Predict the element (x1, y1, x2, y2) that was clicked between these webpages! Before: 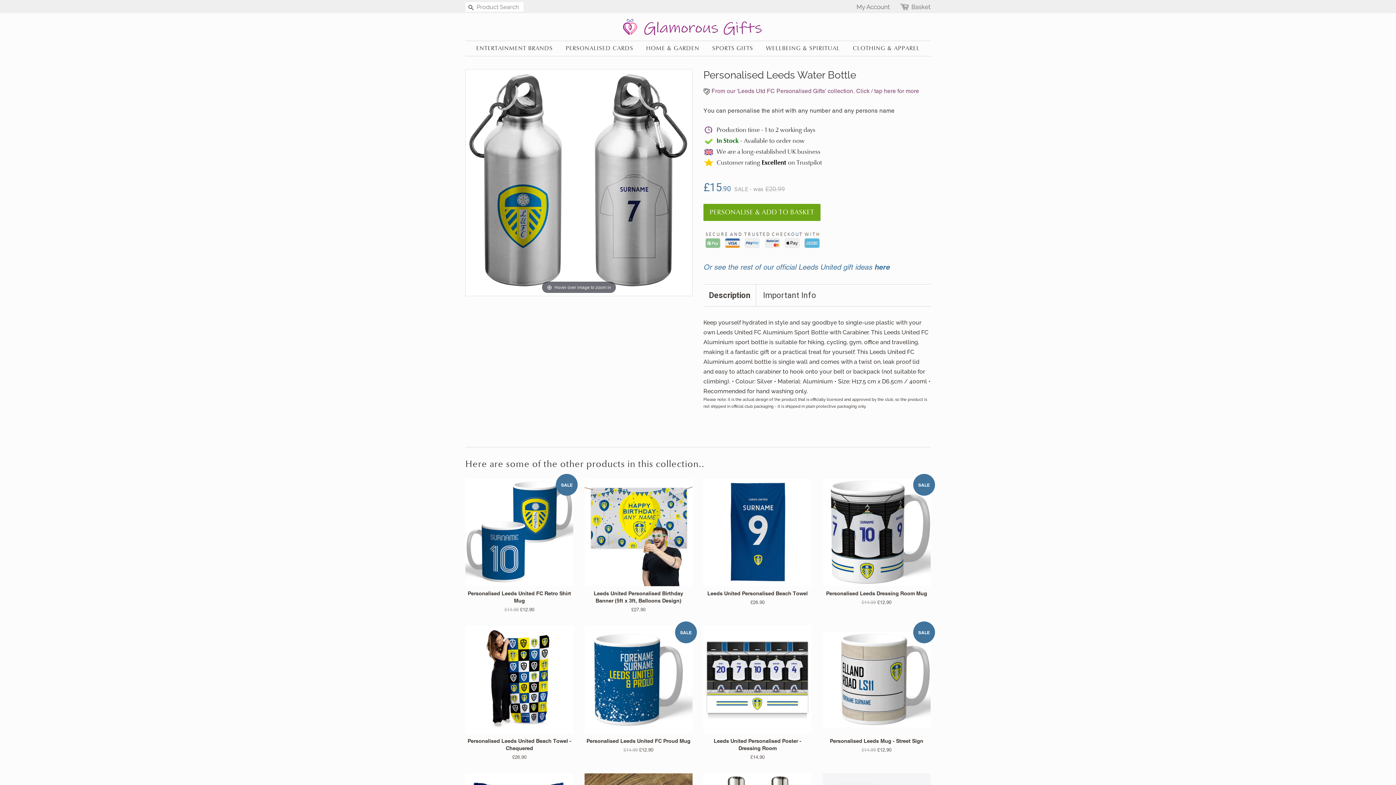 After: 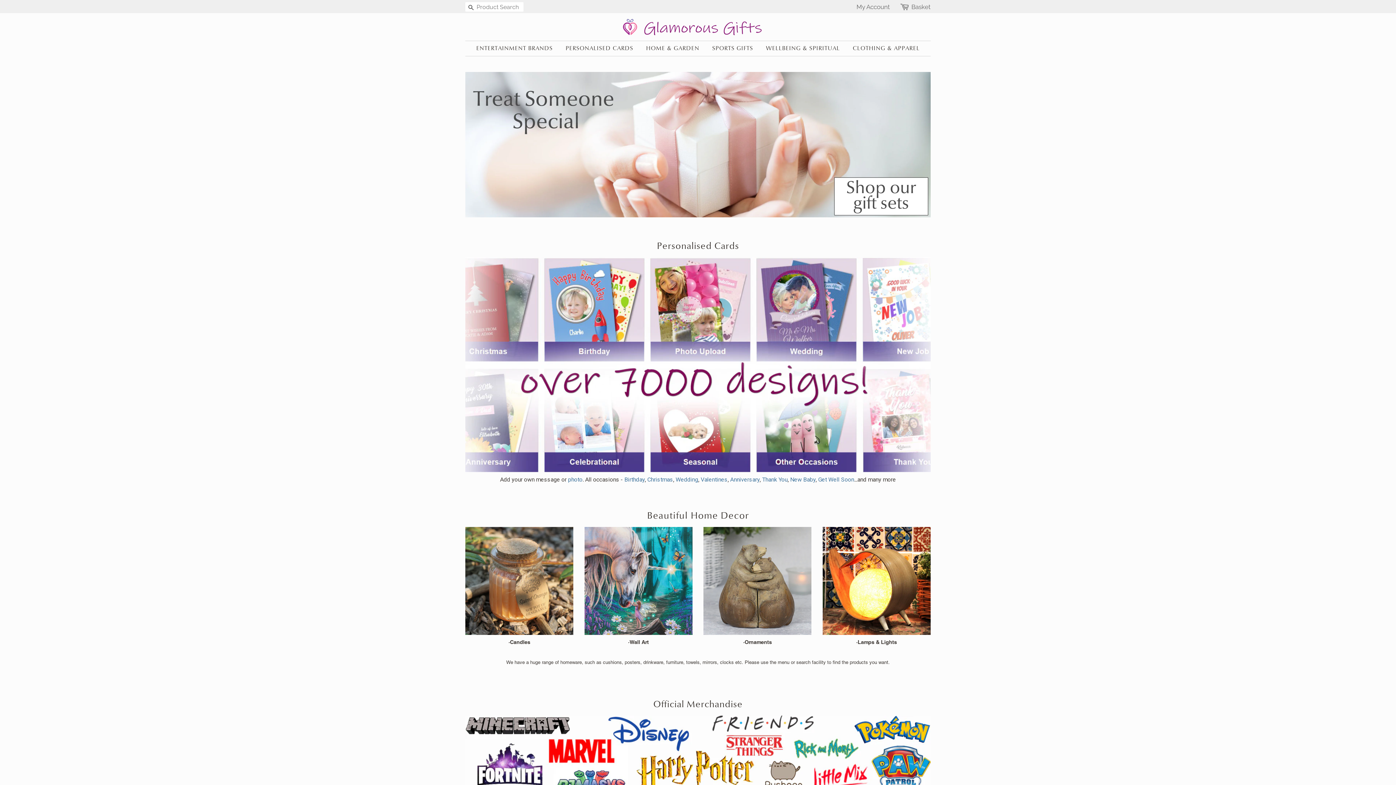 Action: bbox: (607, 18, 789, 35)